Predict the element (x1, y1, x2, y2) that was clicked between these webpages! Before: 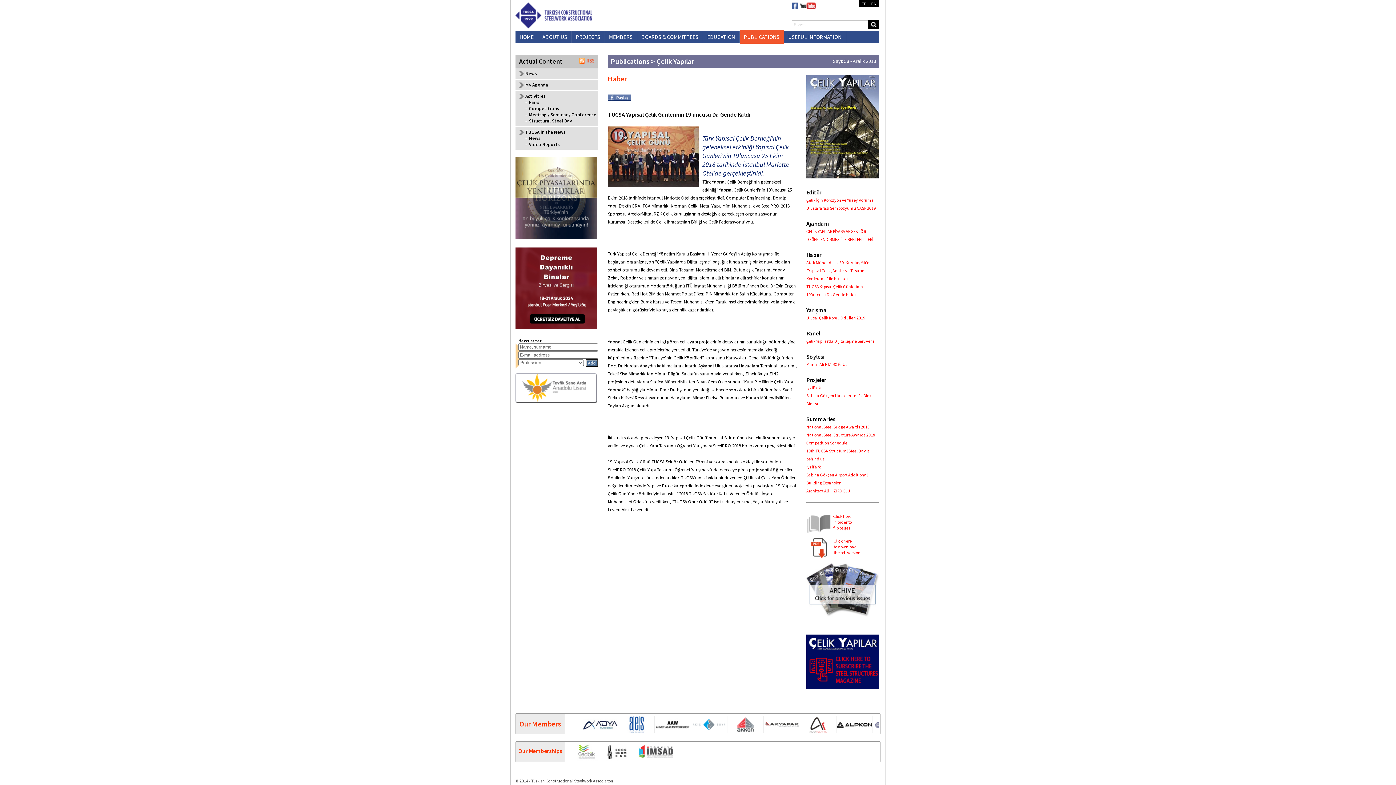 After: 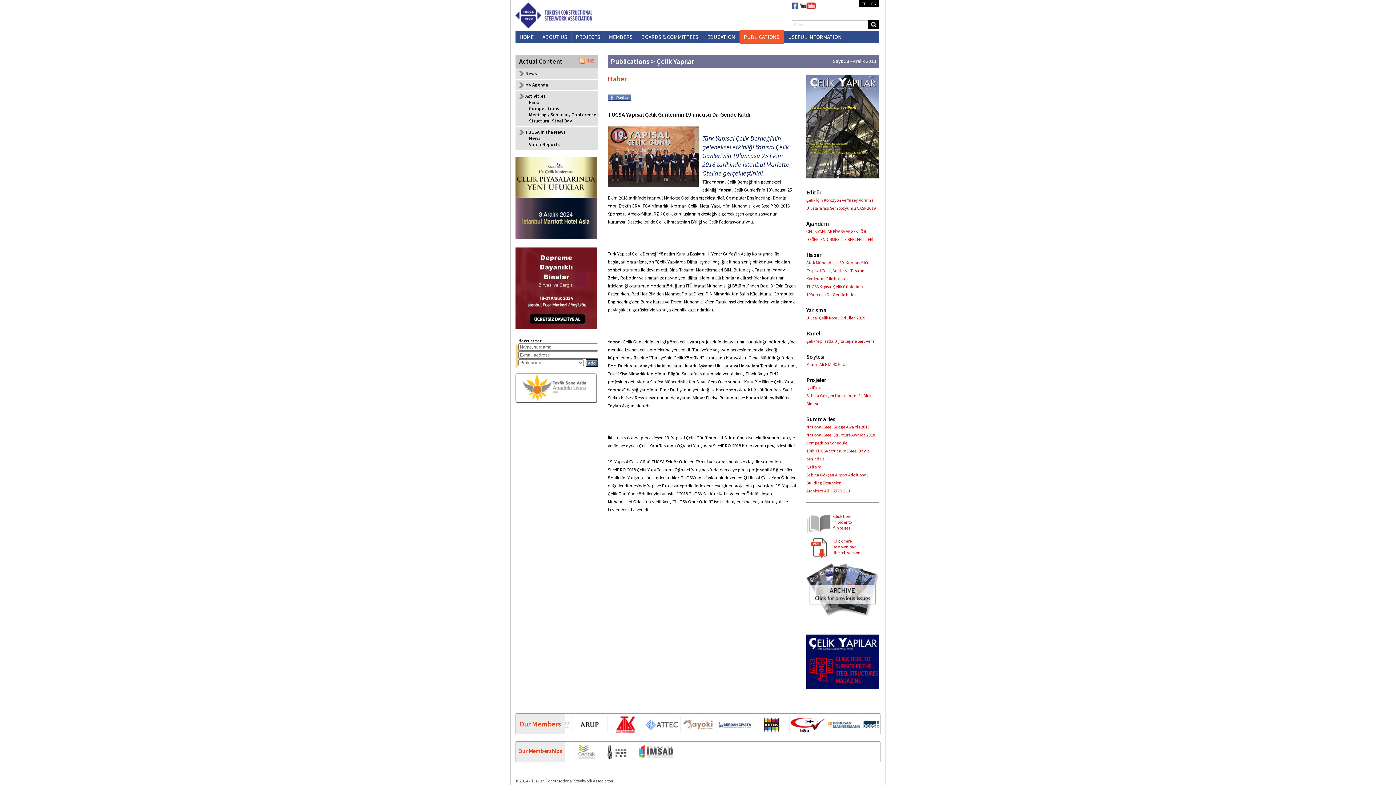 Action: label: Click here
in order to
flip pages. bbox: (833, 513, 852, 530)